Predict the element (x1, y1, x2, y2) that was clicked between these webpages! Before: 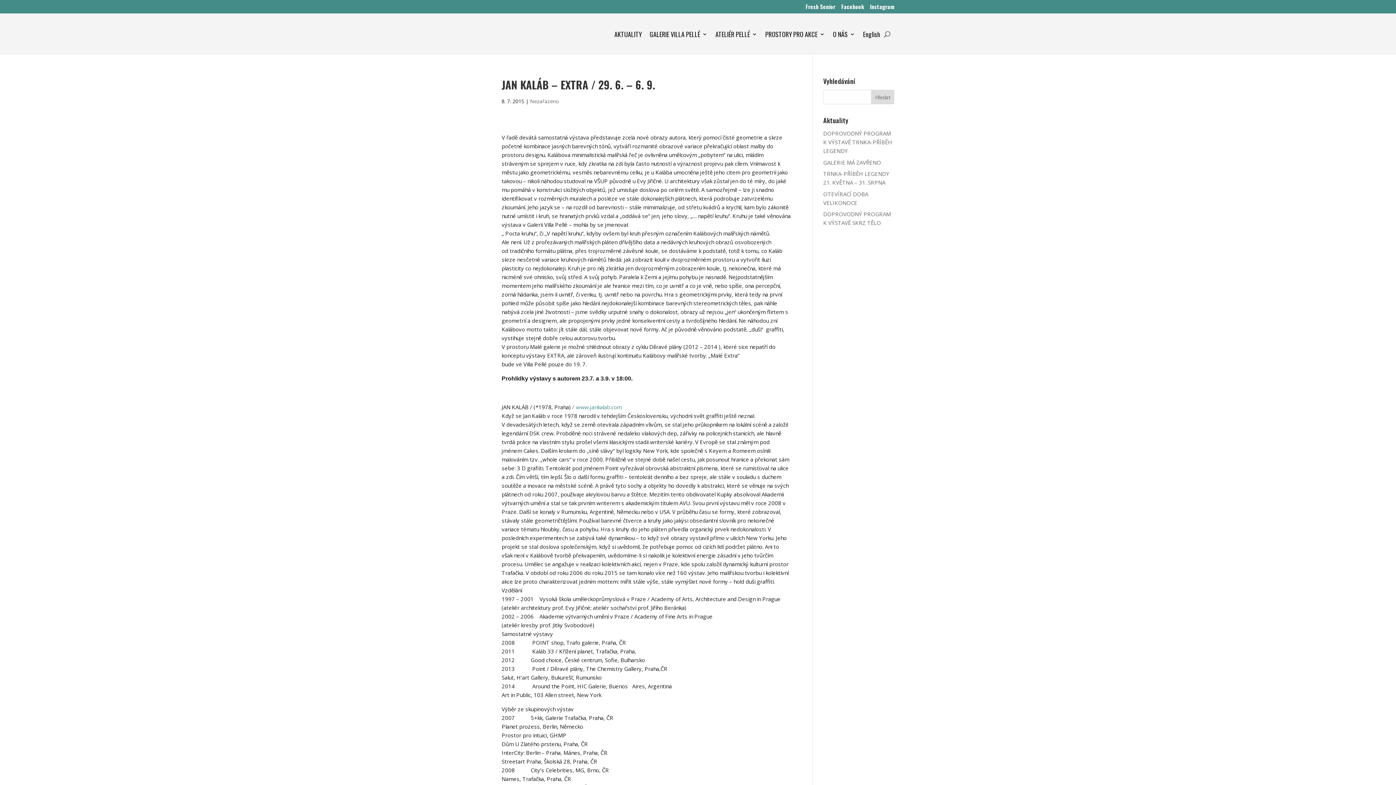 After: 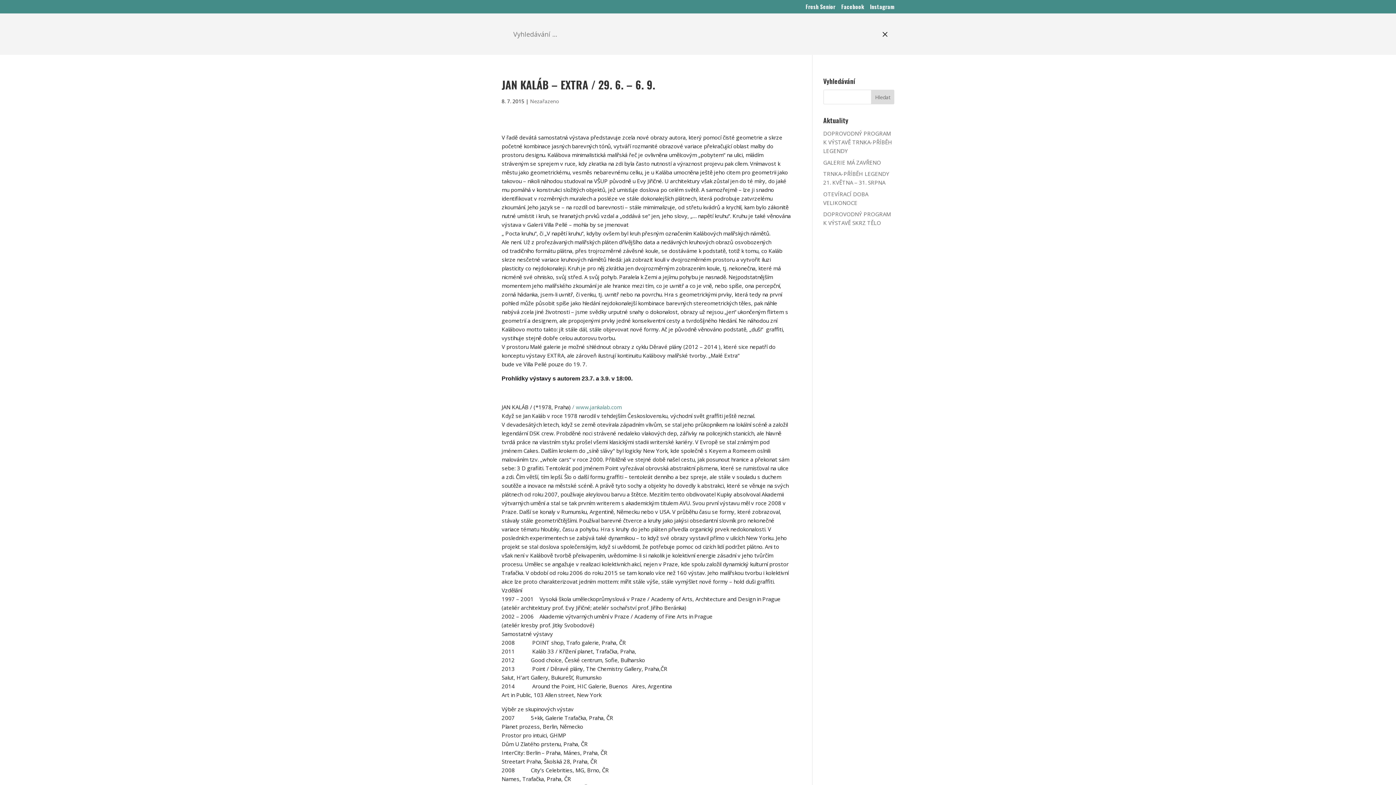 Action: bbox: (884, 17, 890, 50)